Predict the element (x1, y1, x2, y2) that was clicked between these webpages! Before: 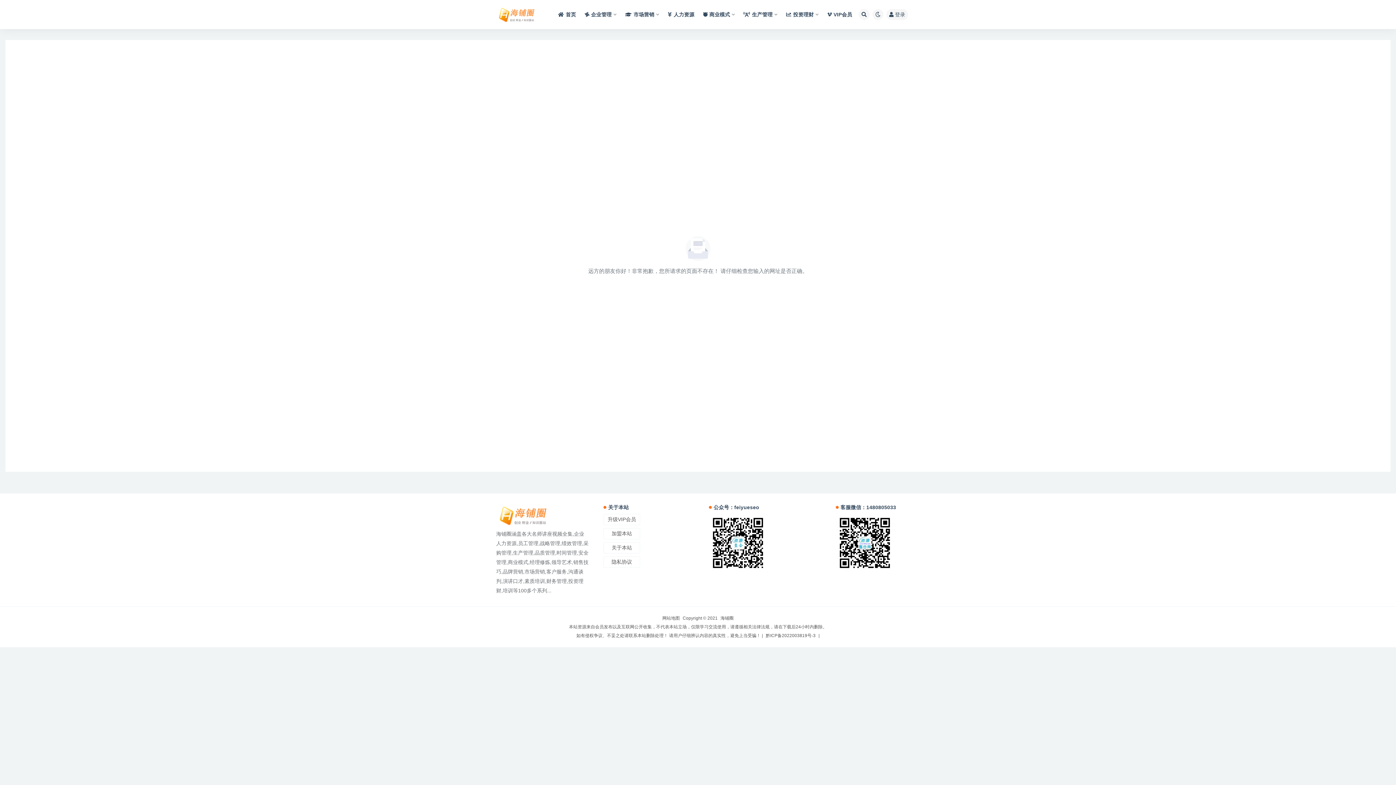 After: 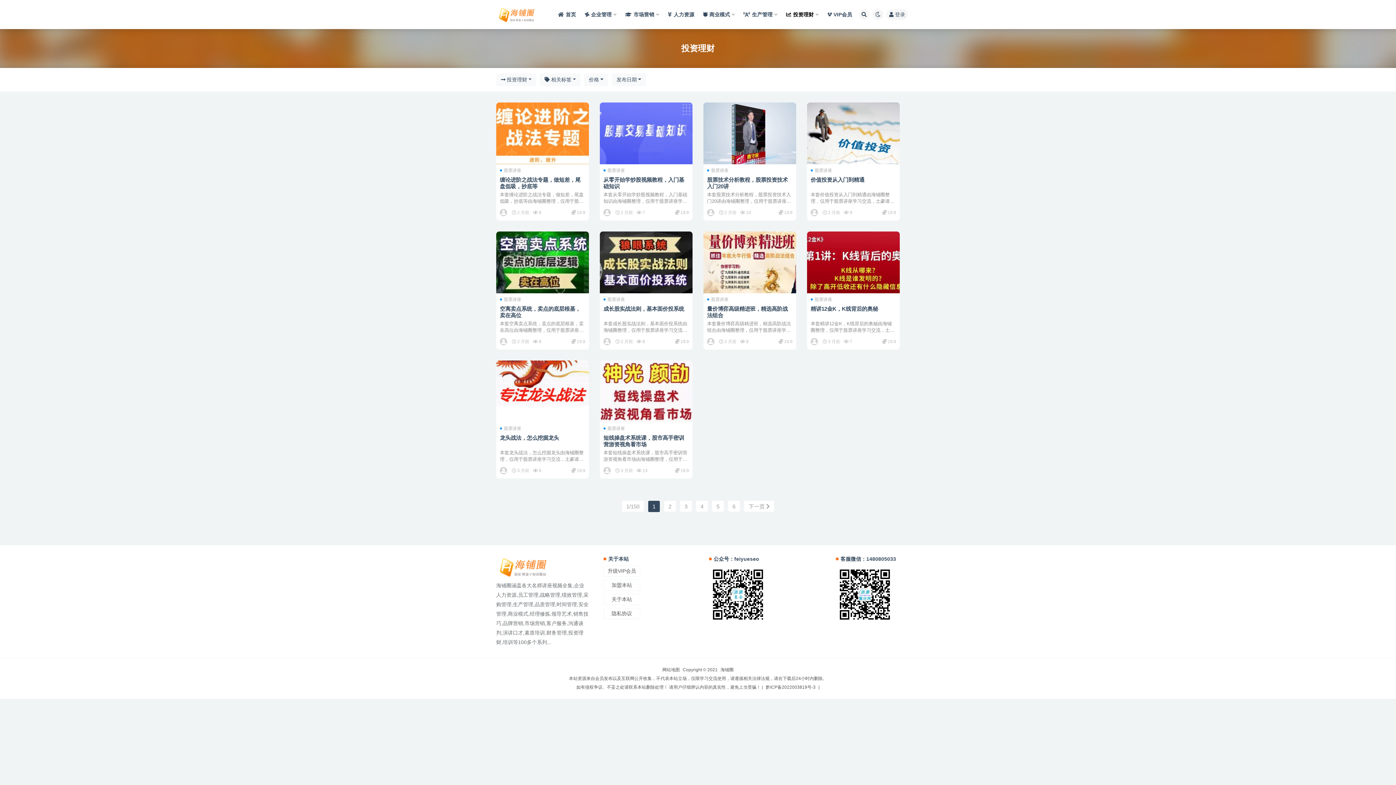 Action: bbox: (786, 0, 818, 29) label: 投资理财